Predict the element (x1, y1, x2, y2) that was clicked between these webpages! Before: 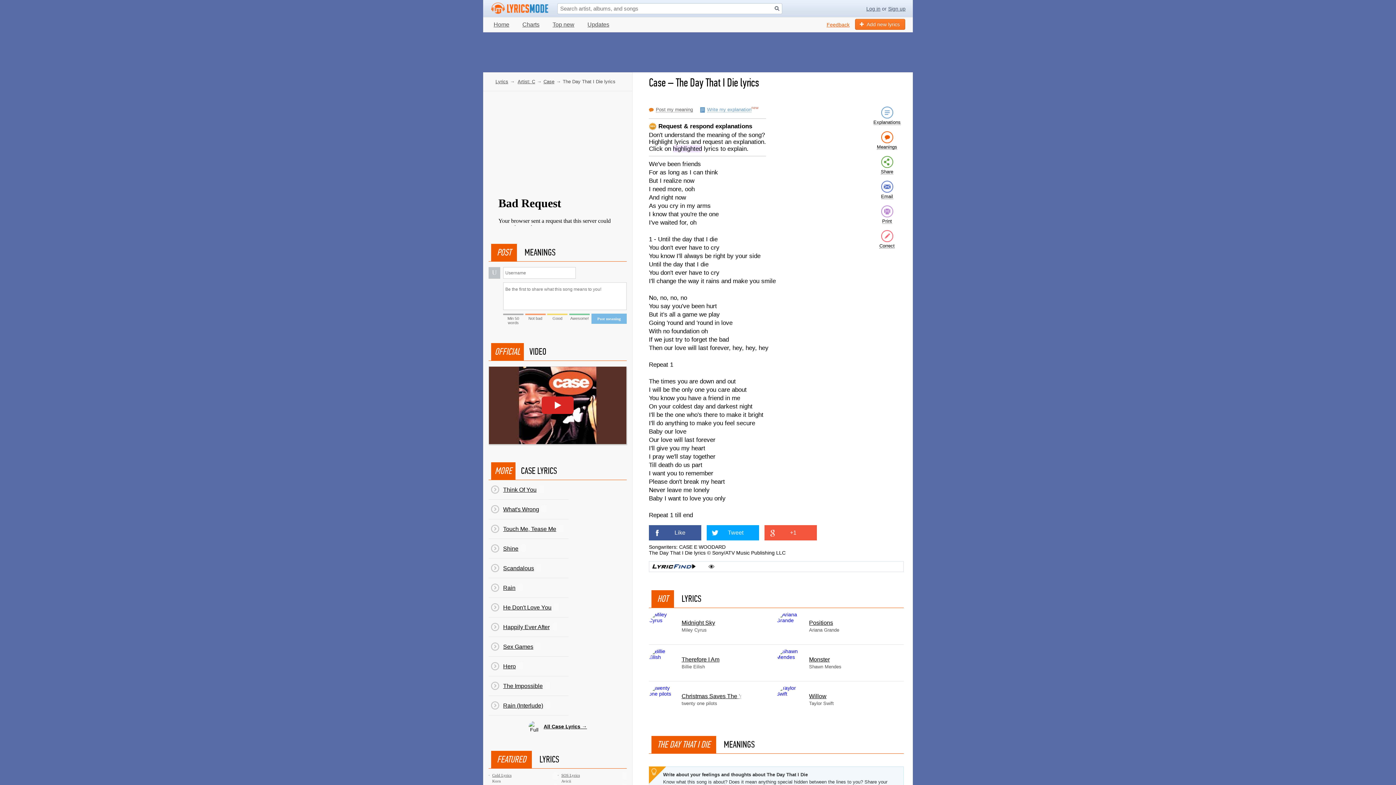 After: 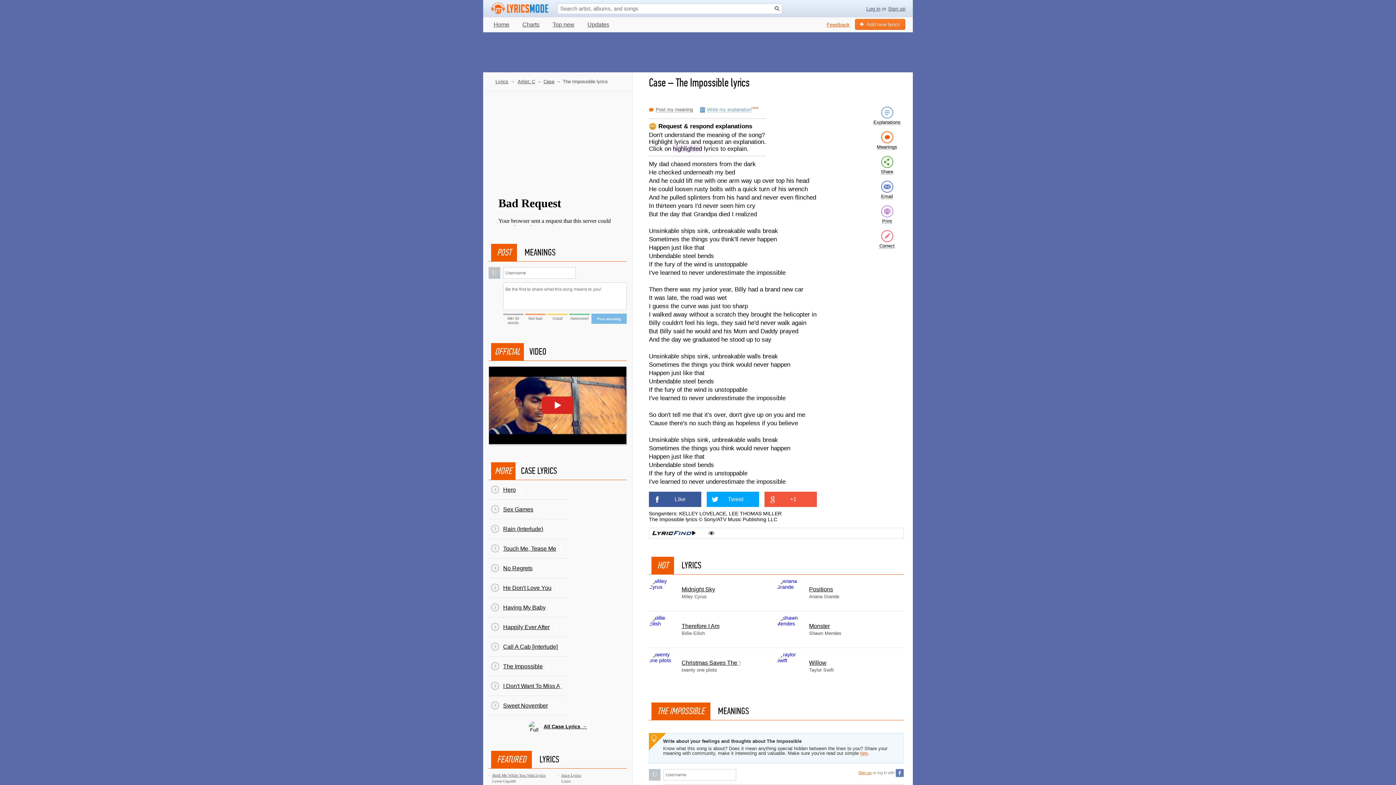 Action: bbox: (488, 676, 568, 696) label: The Impossible